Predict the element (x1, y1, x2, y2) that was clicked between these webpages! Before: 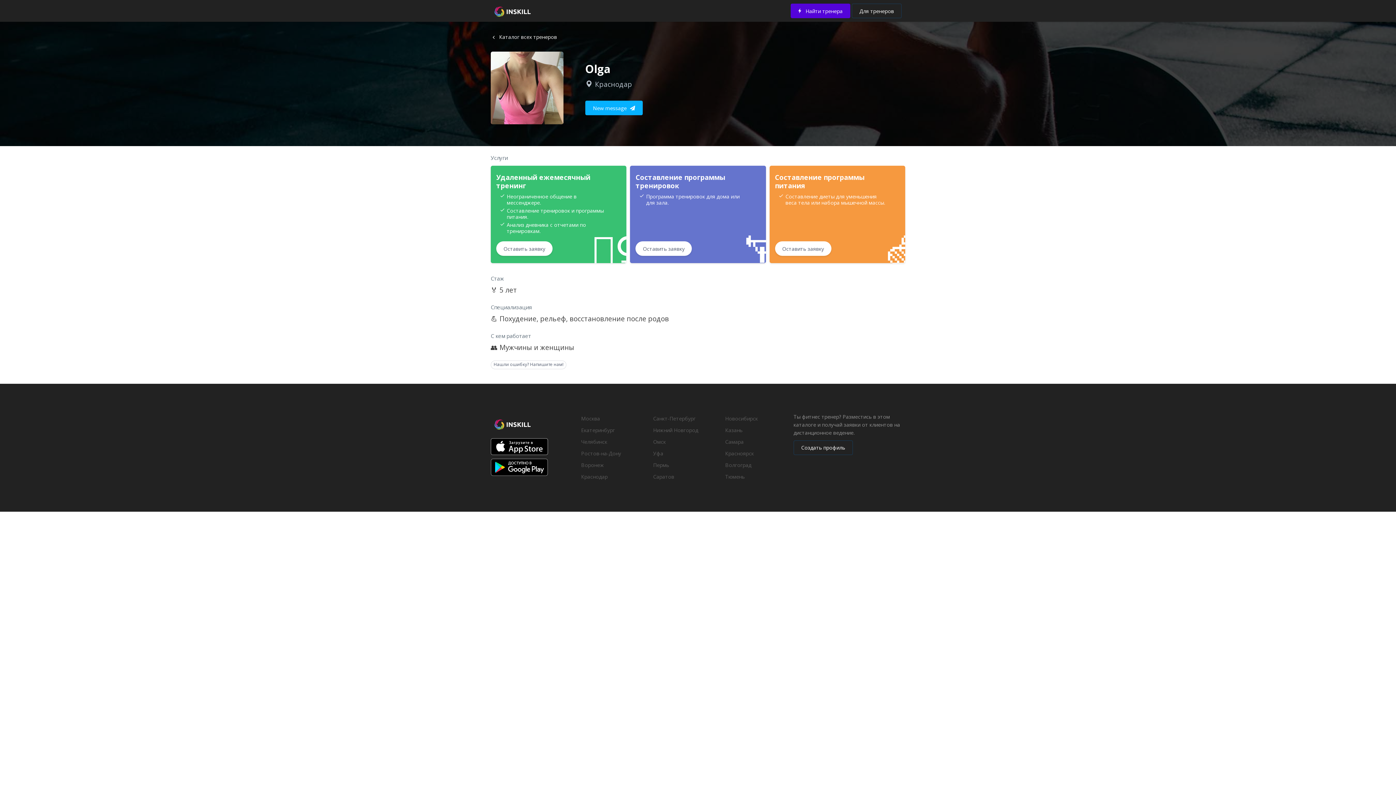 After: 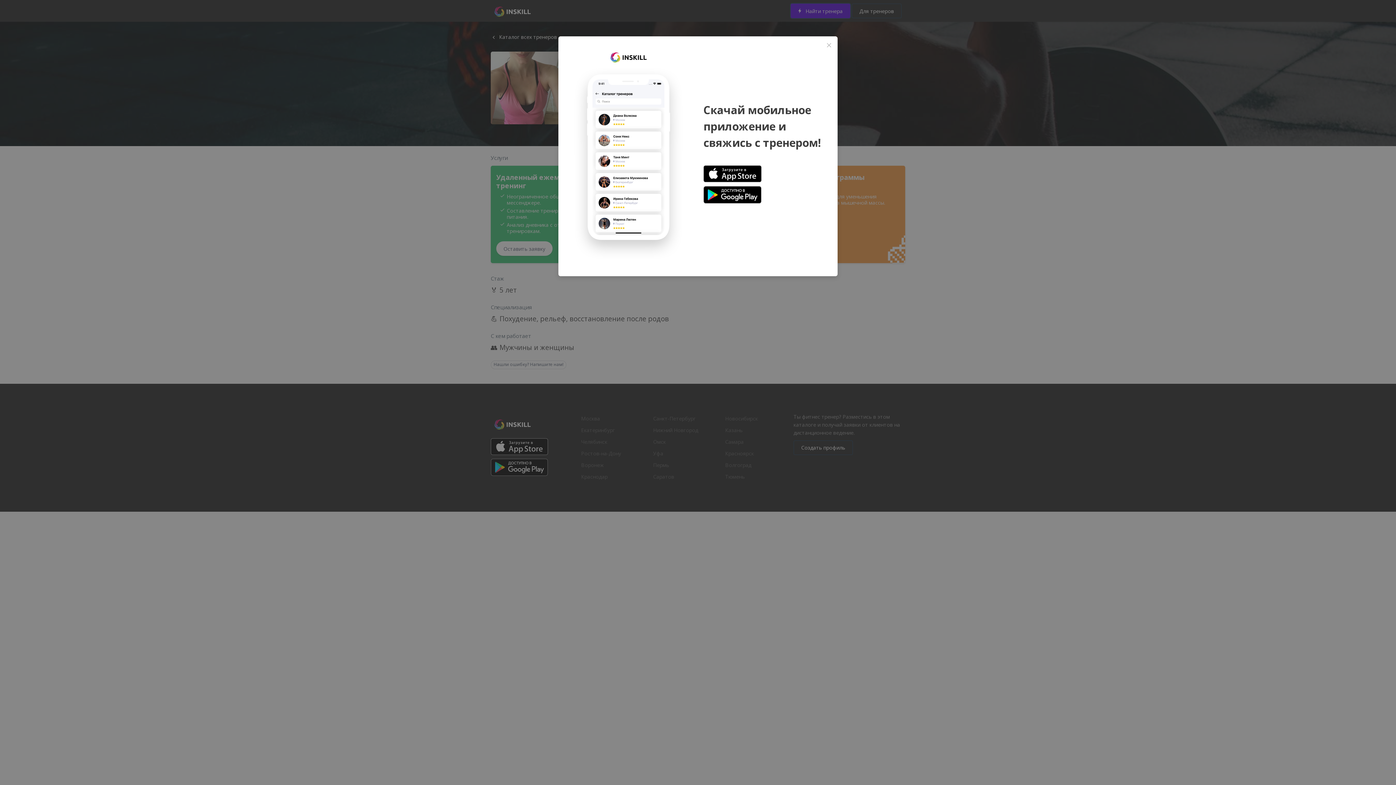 Action: bbox: (790, 3, 850, 18) label:  Найти тренера